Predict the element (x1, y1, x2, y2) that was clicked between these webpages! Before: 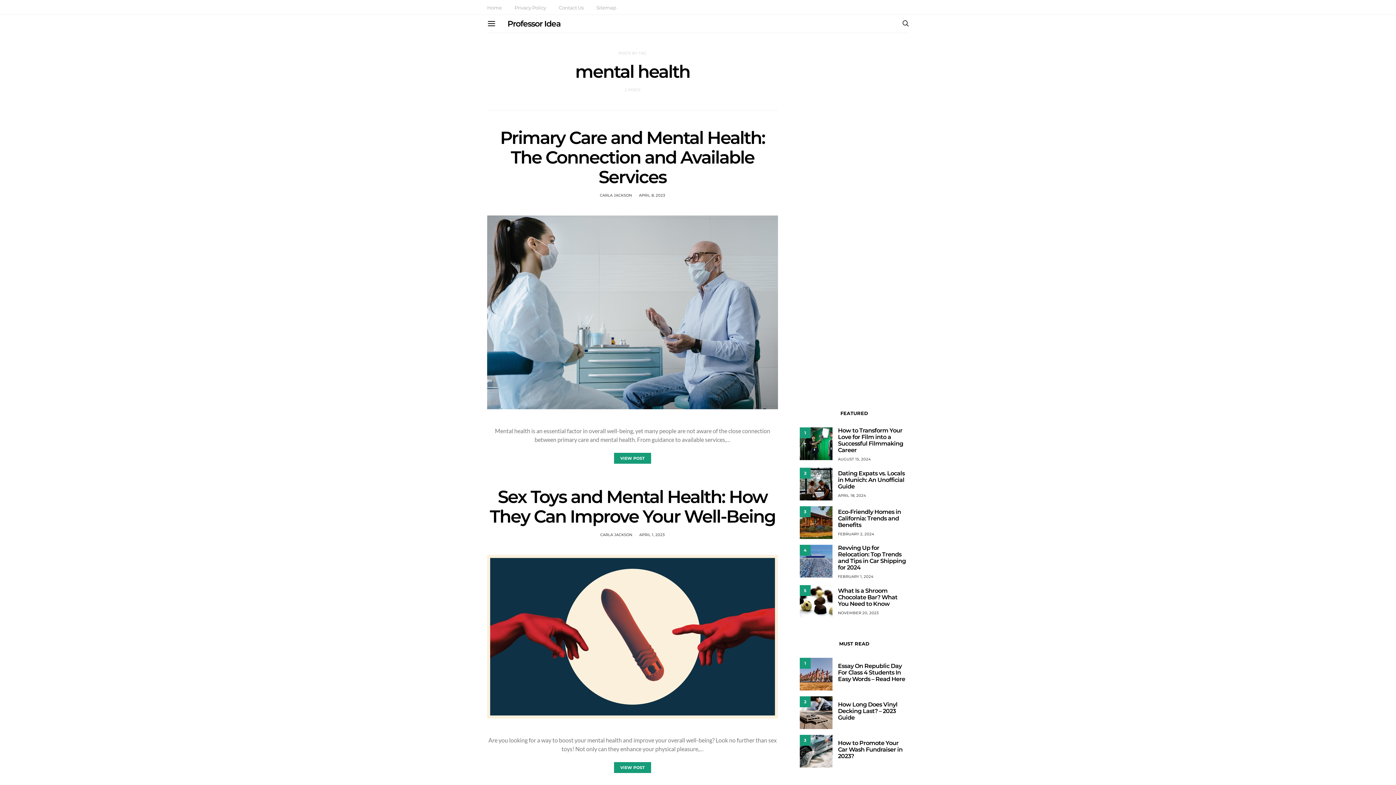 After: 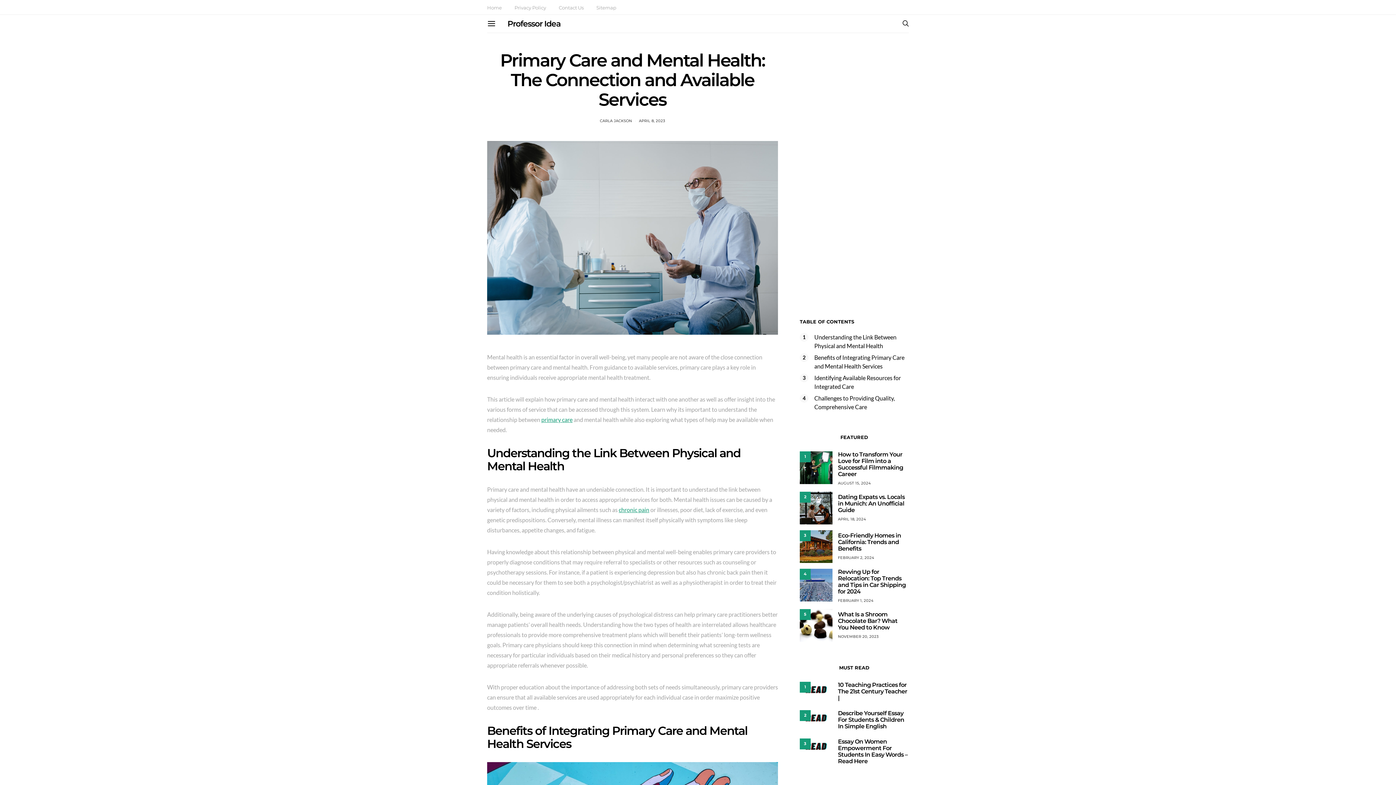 Action: label: APRIL 8, 2023 bbox: (639, 193, 665, 197)